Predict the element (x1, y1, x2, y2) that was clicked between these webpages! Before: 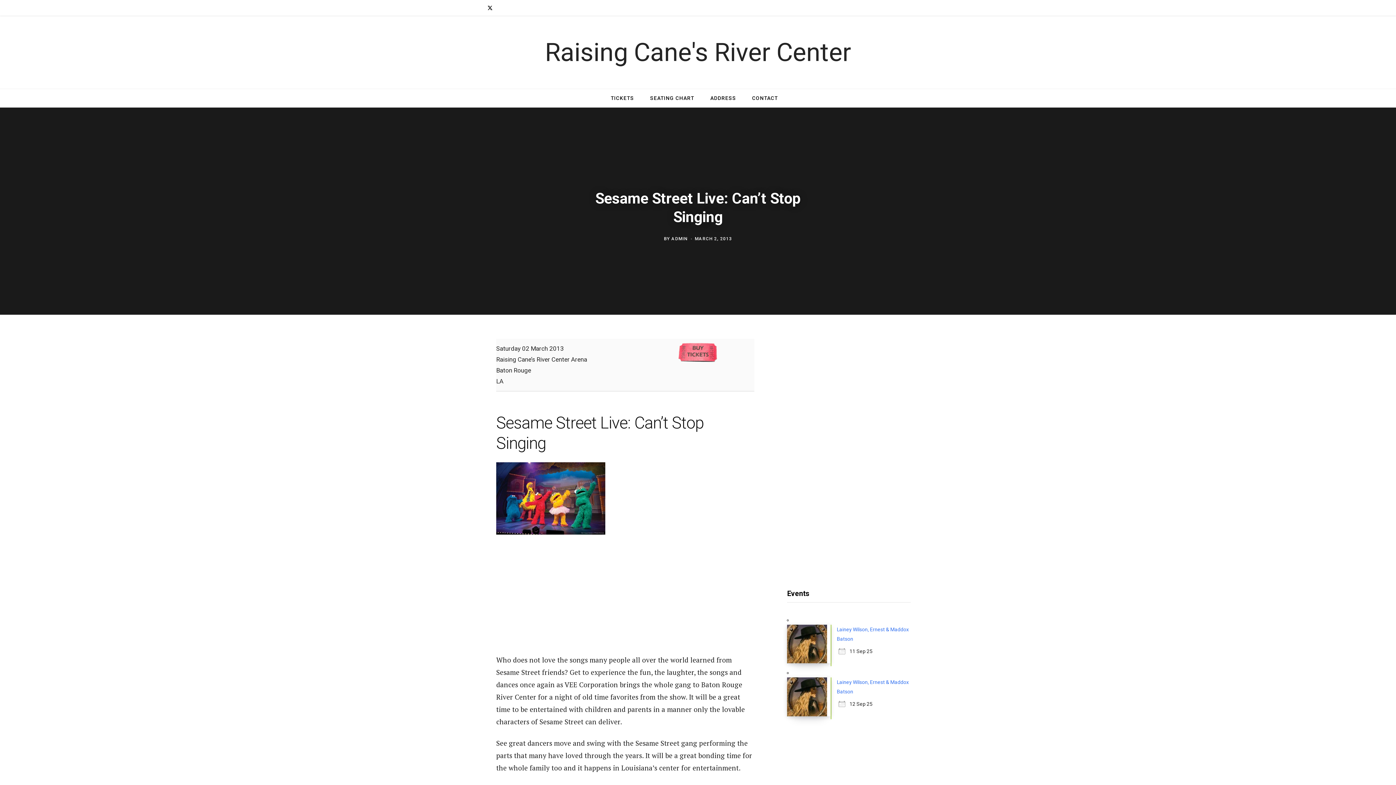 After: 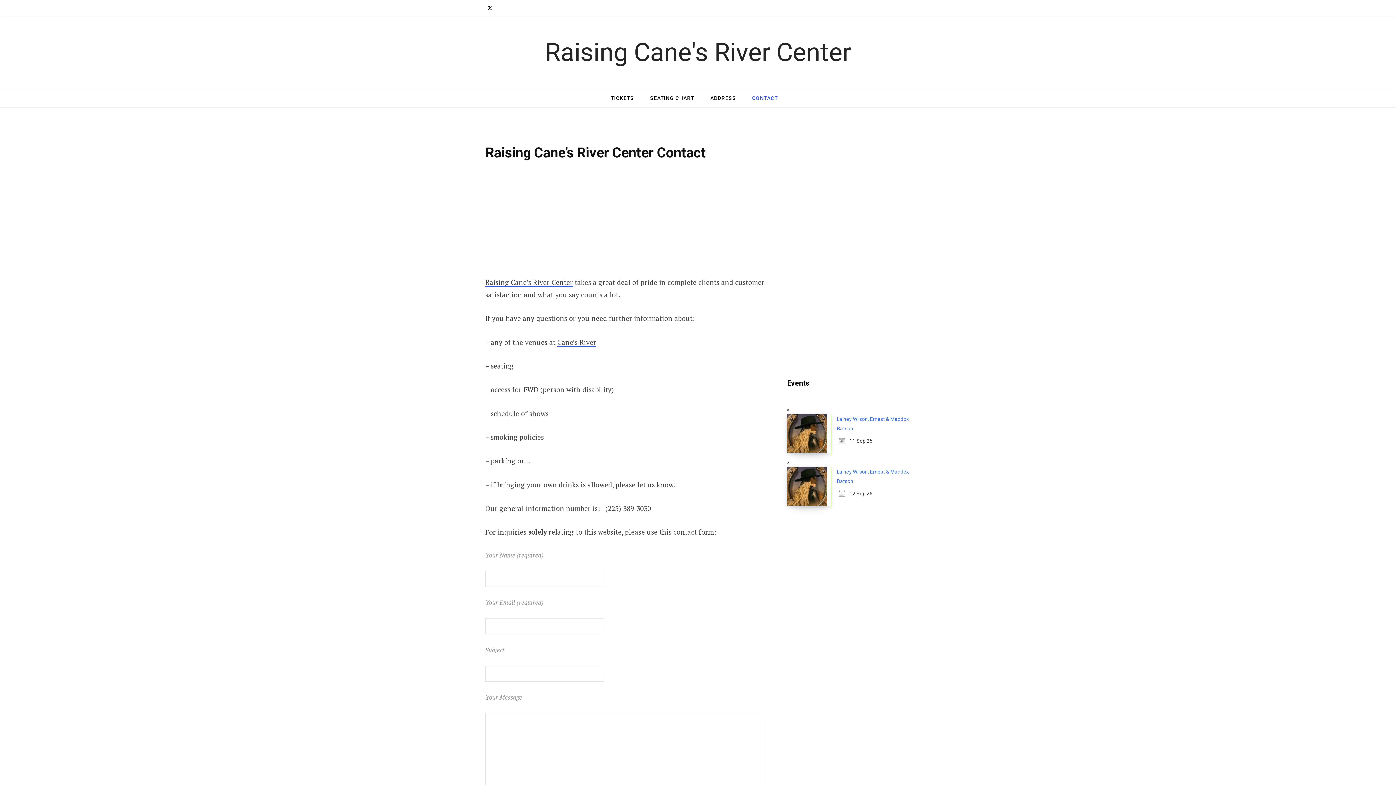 Action: bbox: (745, 88, 785, 107) label: CONTACT